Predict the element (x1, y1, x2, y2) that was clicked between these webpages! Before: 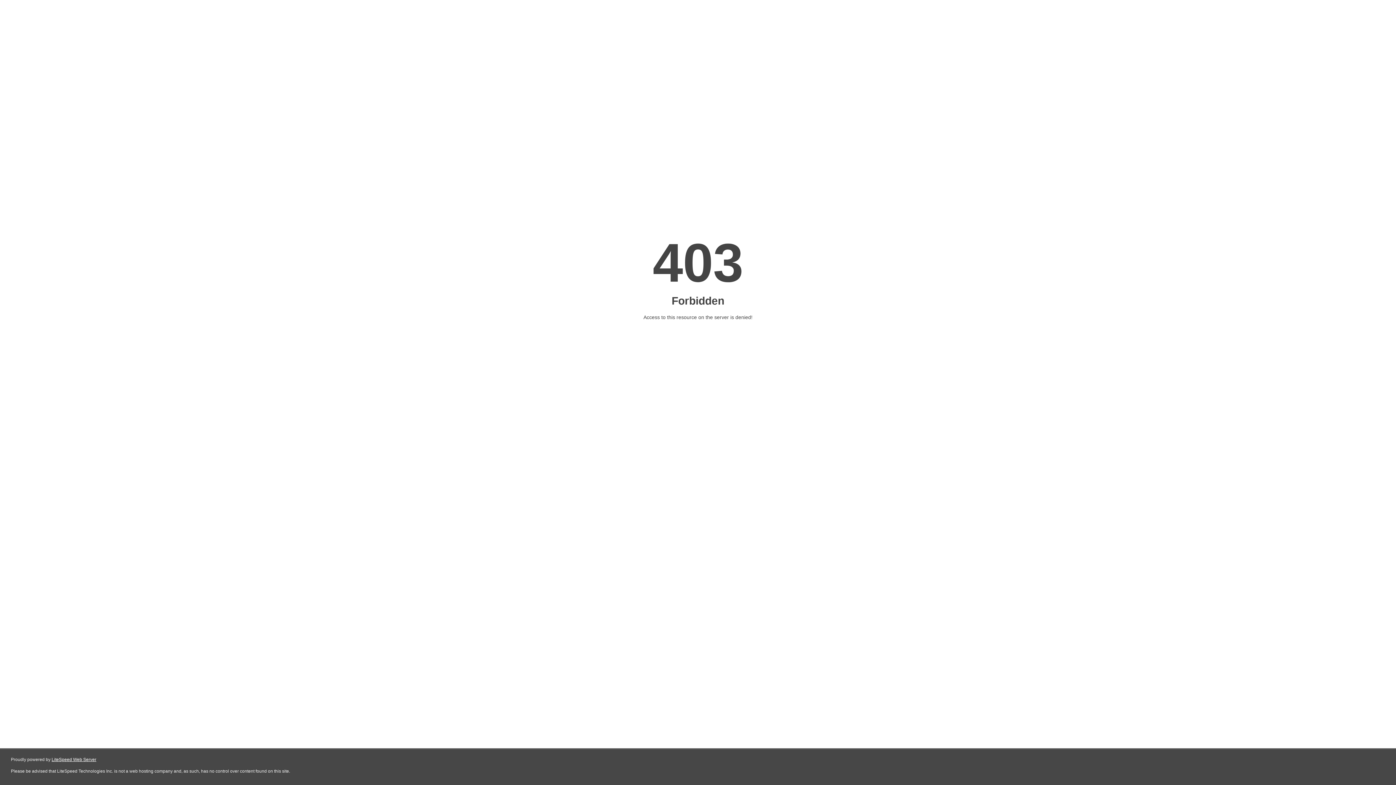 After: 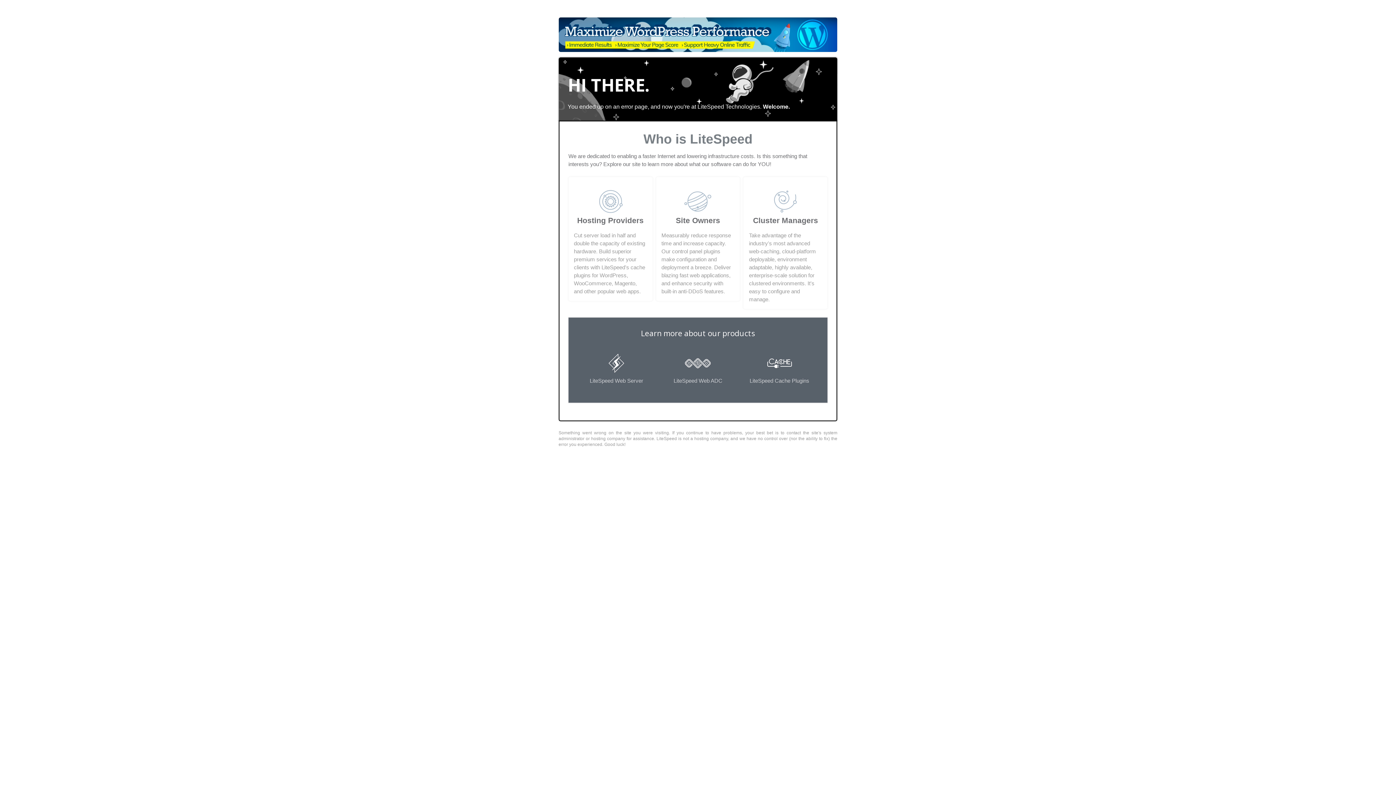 Action: label: LiteSpeed Web Server bbox: (51, 757, 96, 762)